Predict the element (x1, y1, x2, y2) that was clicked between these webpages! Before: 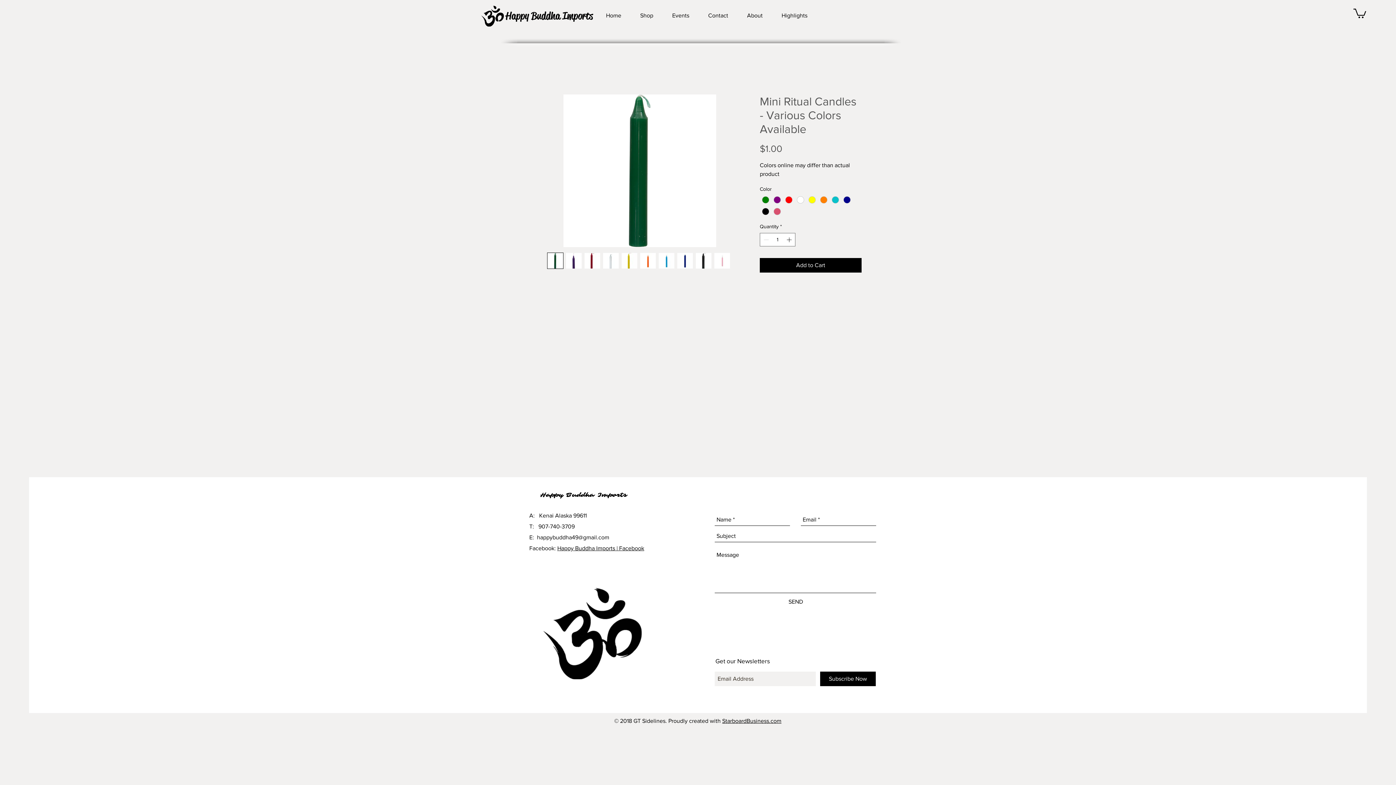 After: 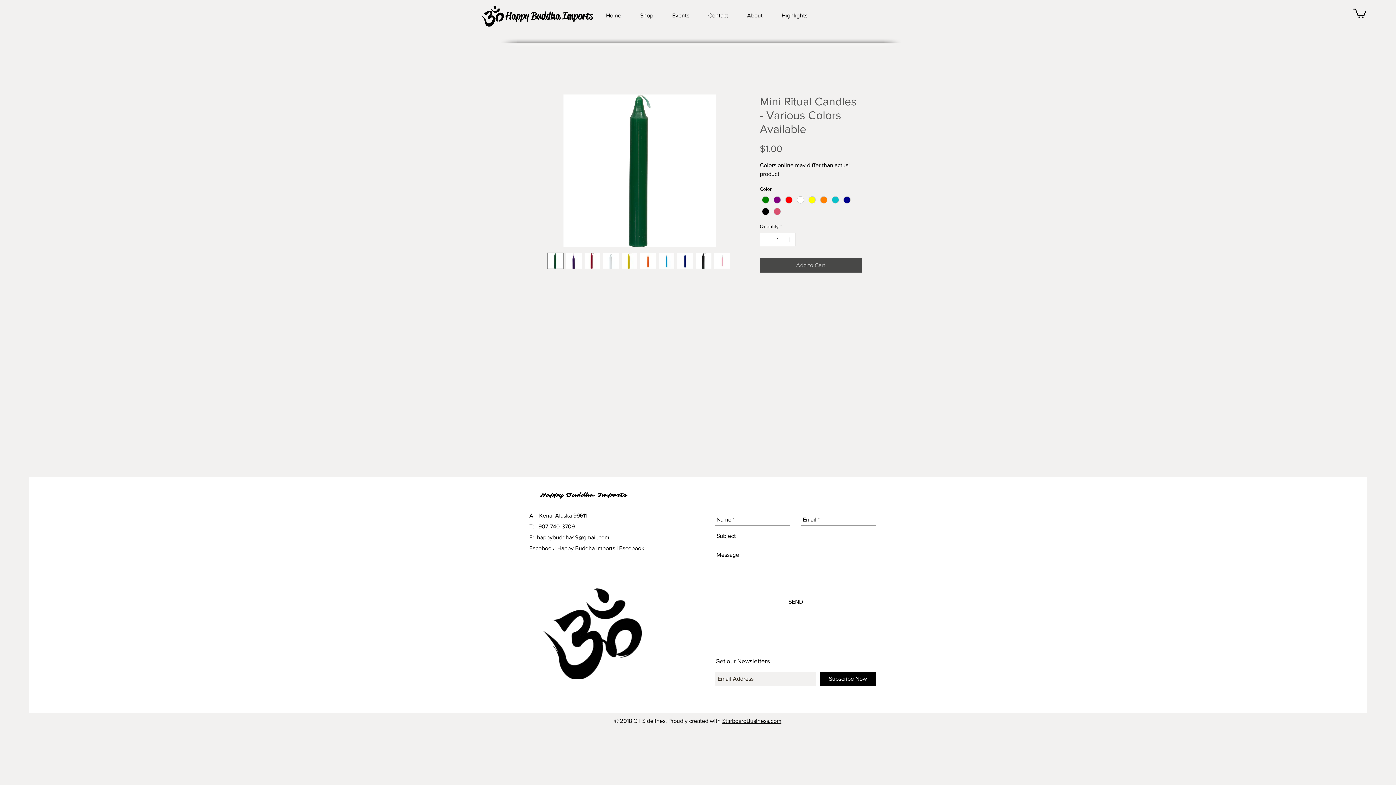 Action: label: Add to Cart bbox: (760, 258, 861, 272)